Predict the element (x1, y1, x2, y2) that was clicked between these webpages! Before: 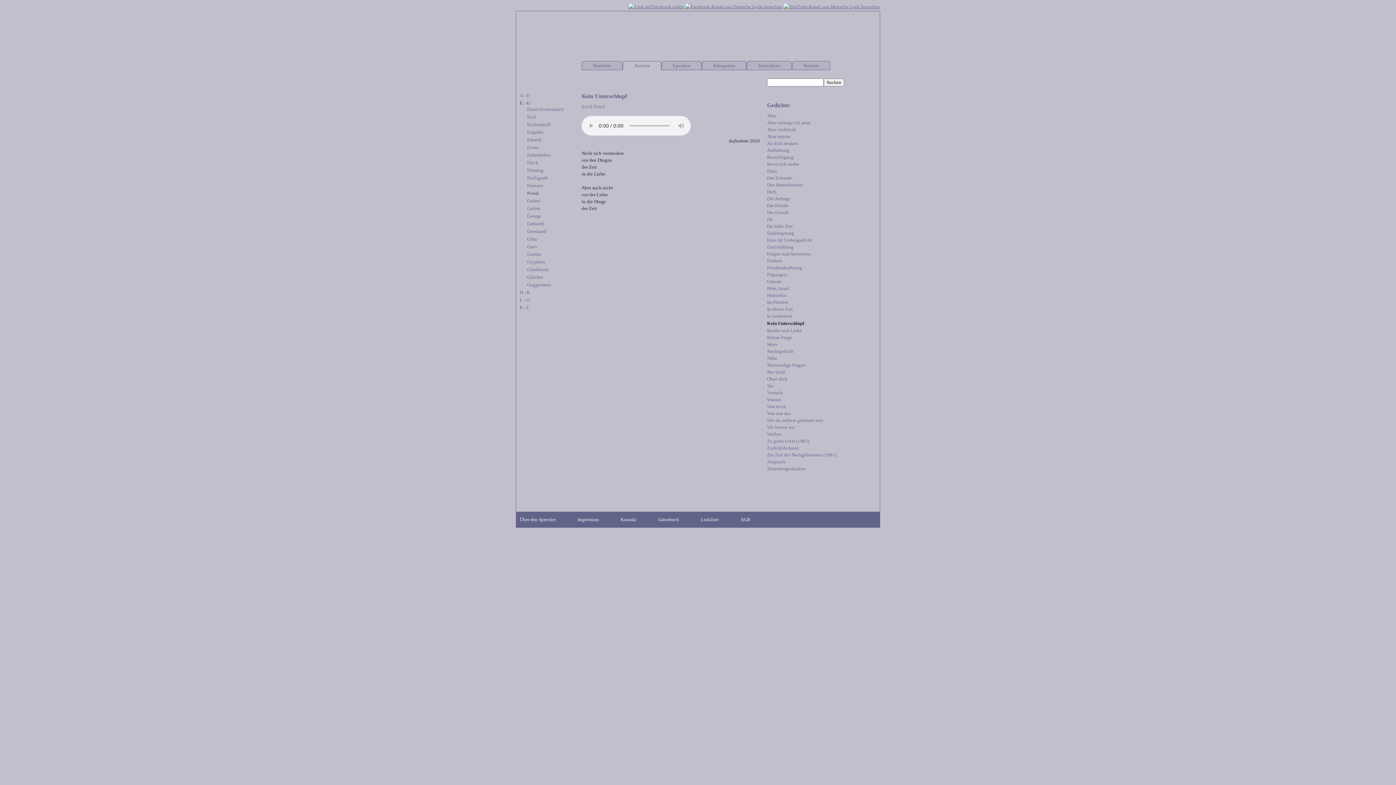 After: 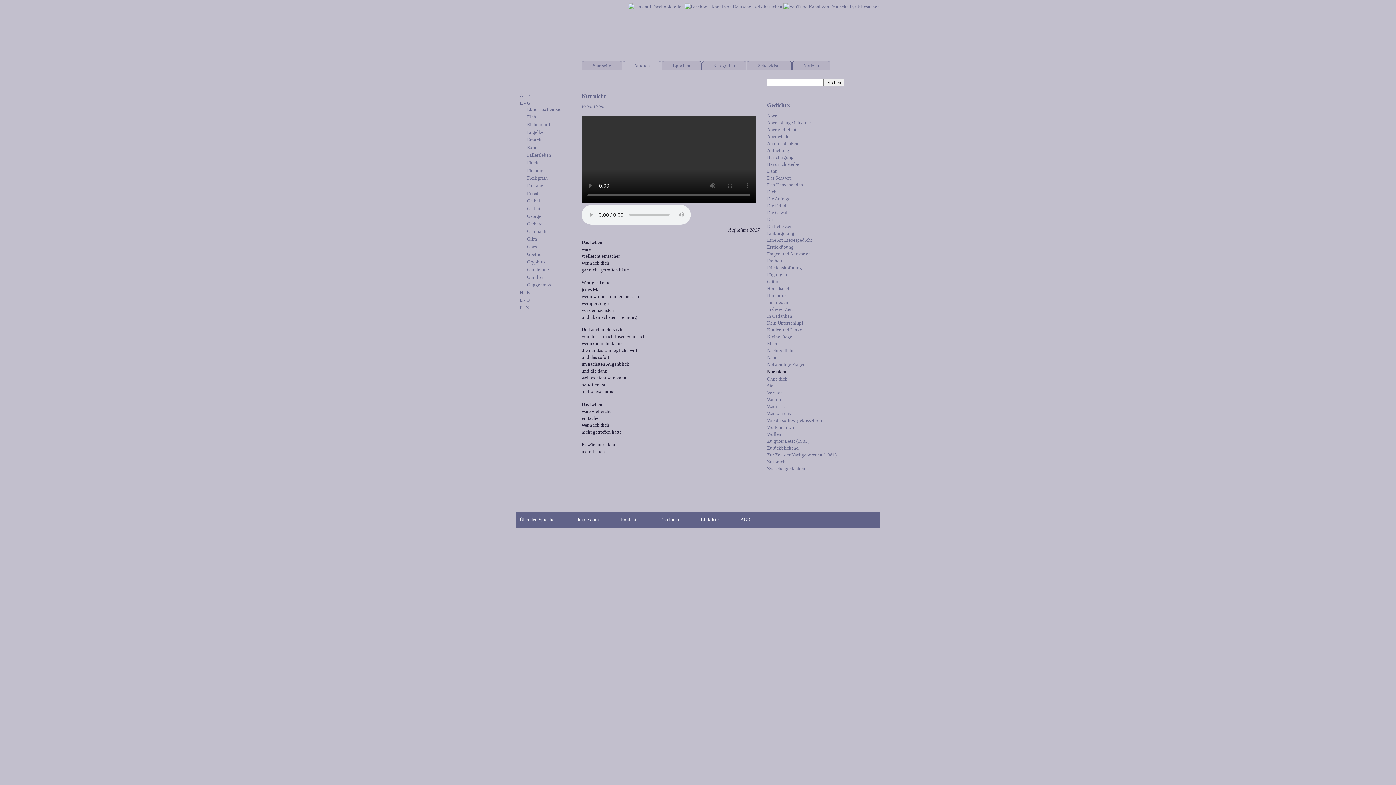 Action: bbox: (767, 369, 785, 374) label: Nur nicht